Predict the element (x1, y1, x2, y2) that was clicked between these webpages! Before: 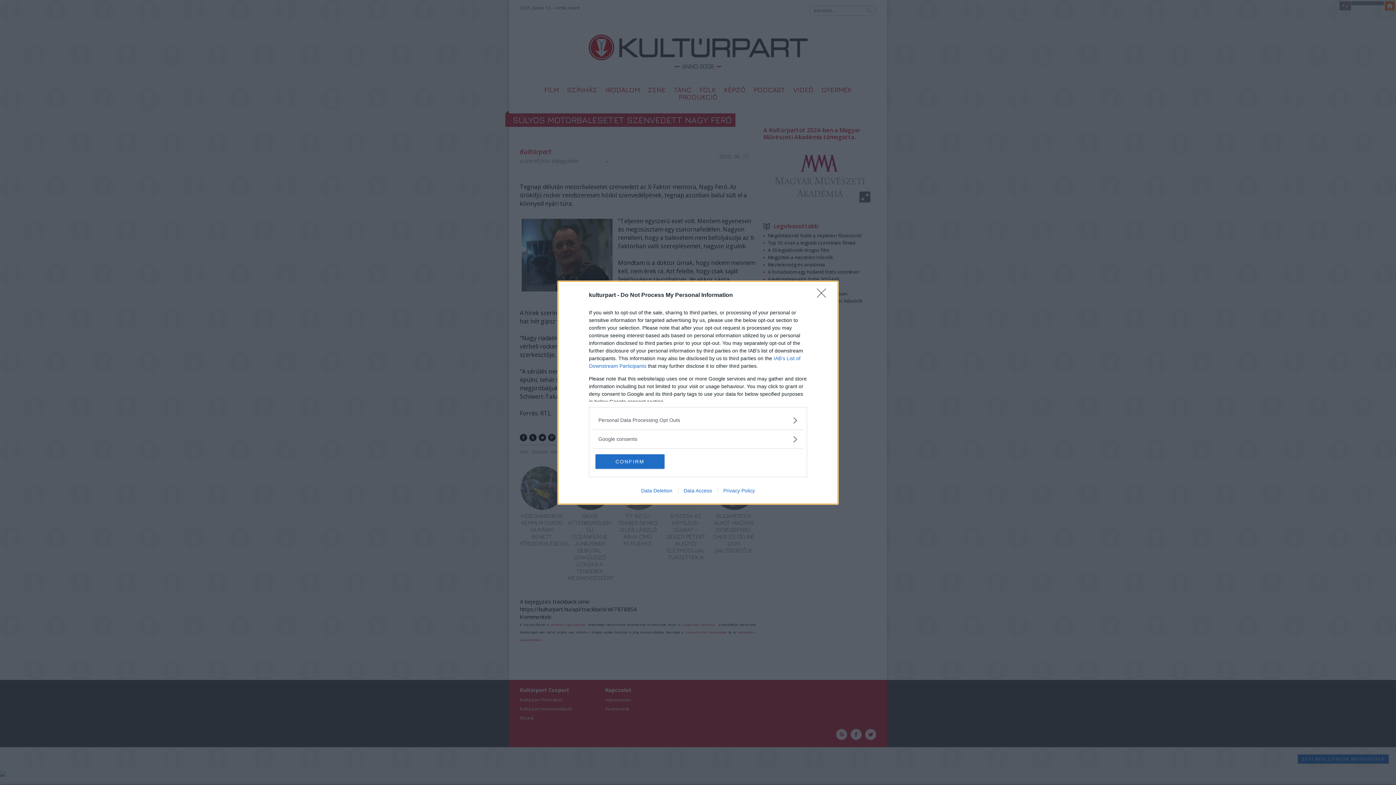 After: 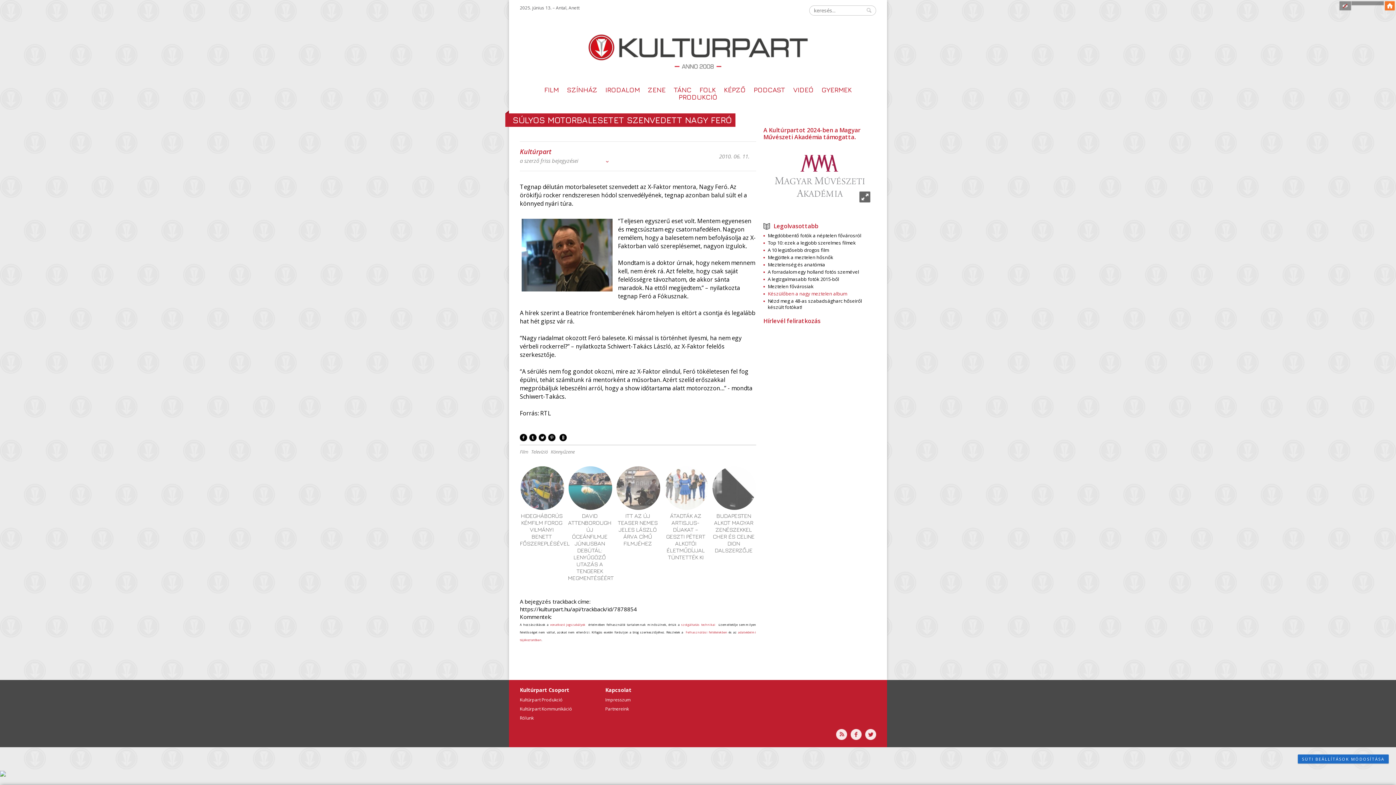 Action: label: Close bbox: (817, 288, 830, 302)